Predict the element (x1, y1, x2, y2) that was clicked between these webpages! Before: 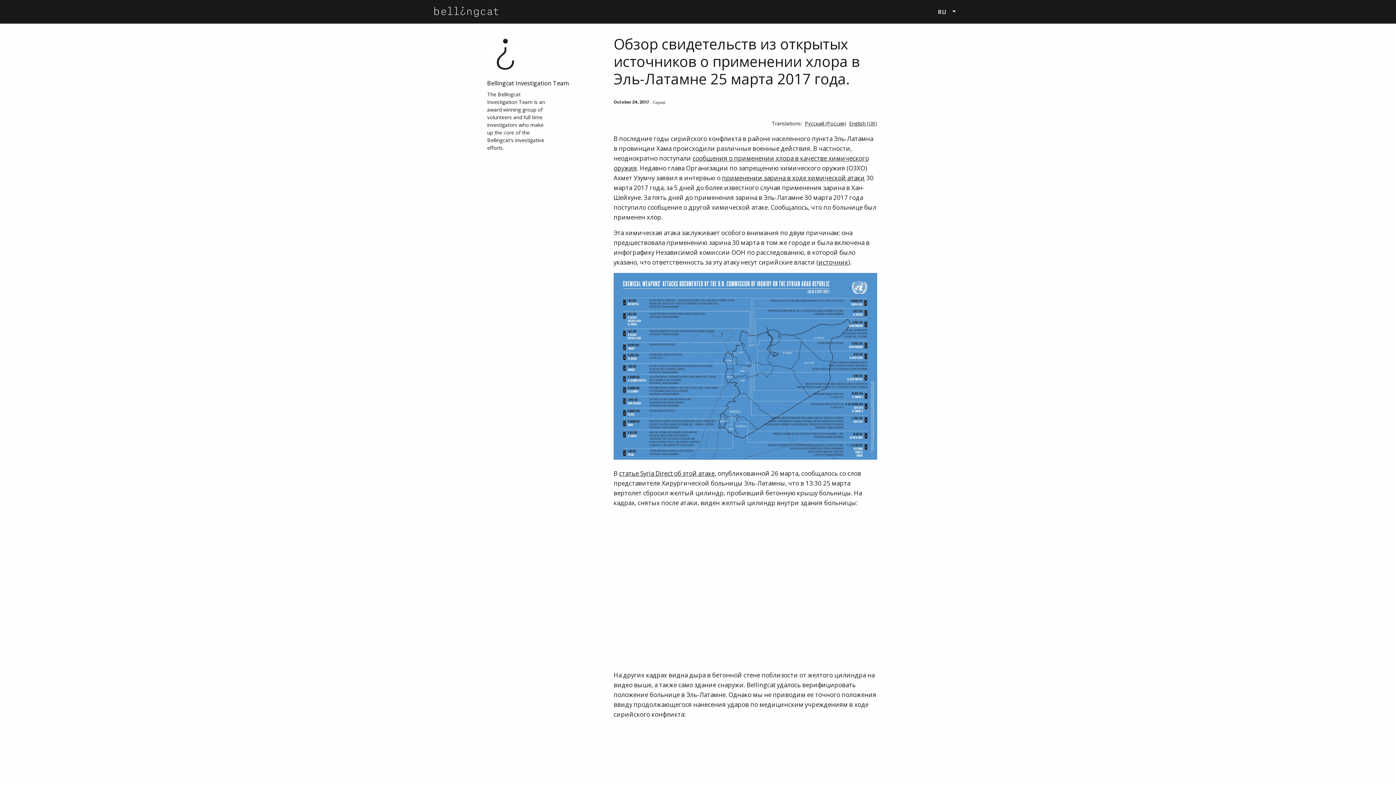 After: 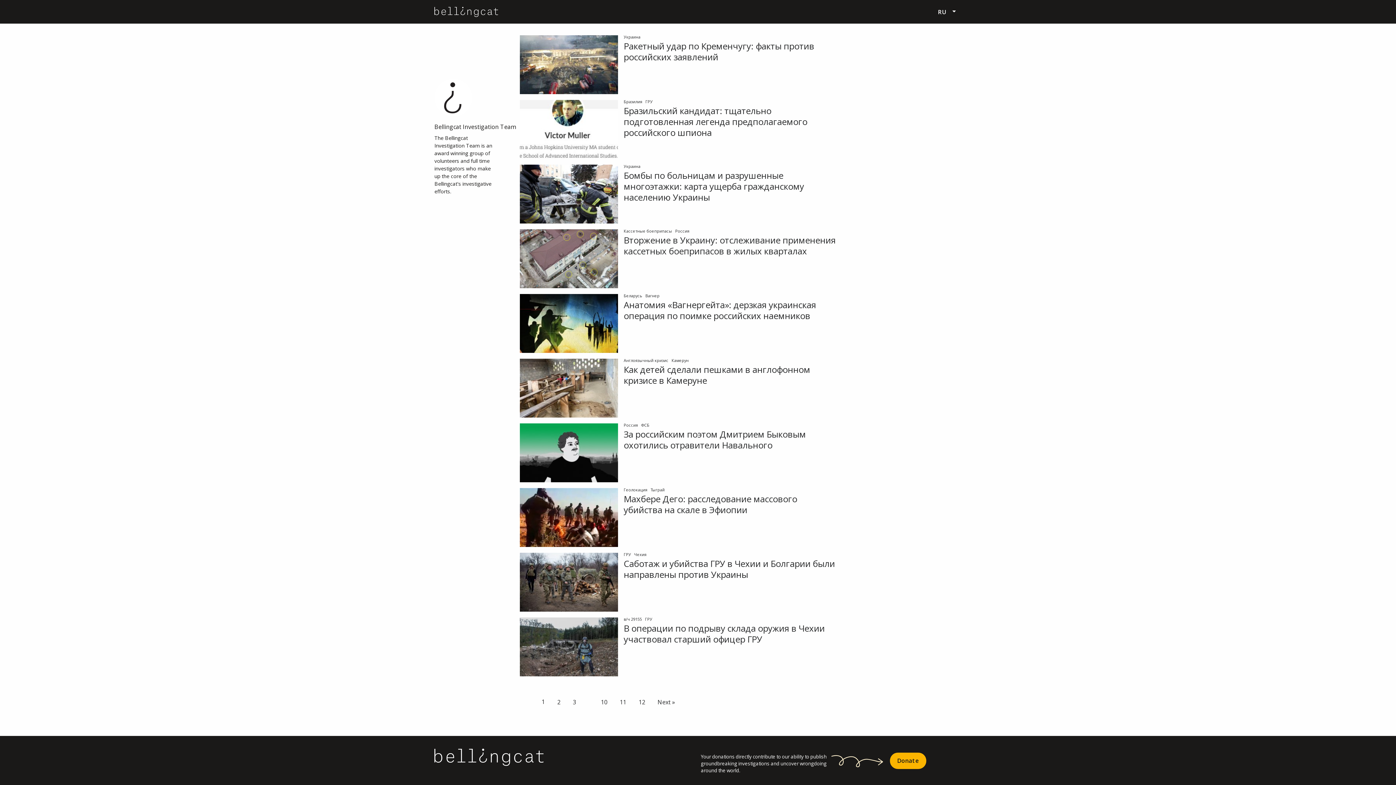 Action: bbox: (487, 35, 613, 73)